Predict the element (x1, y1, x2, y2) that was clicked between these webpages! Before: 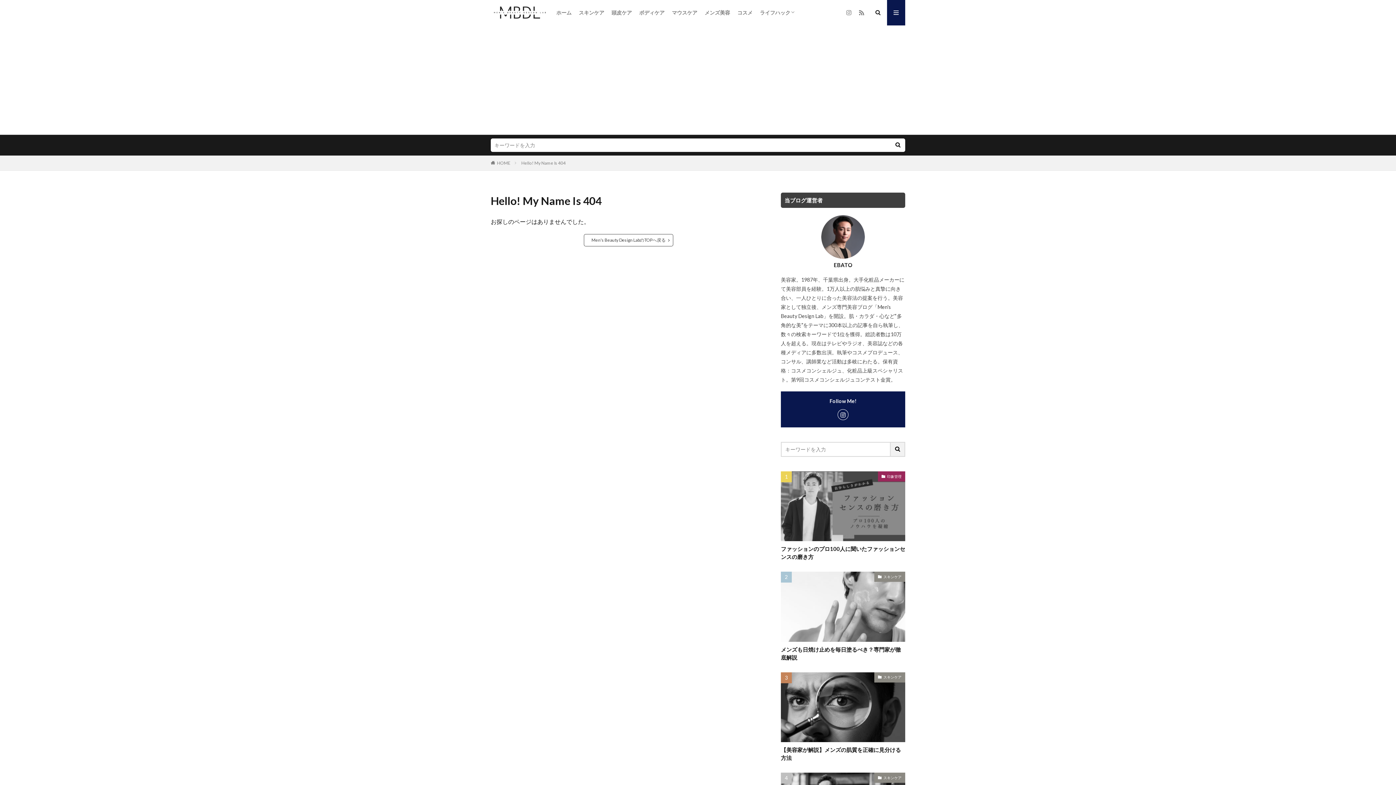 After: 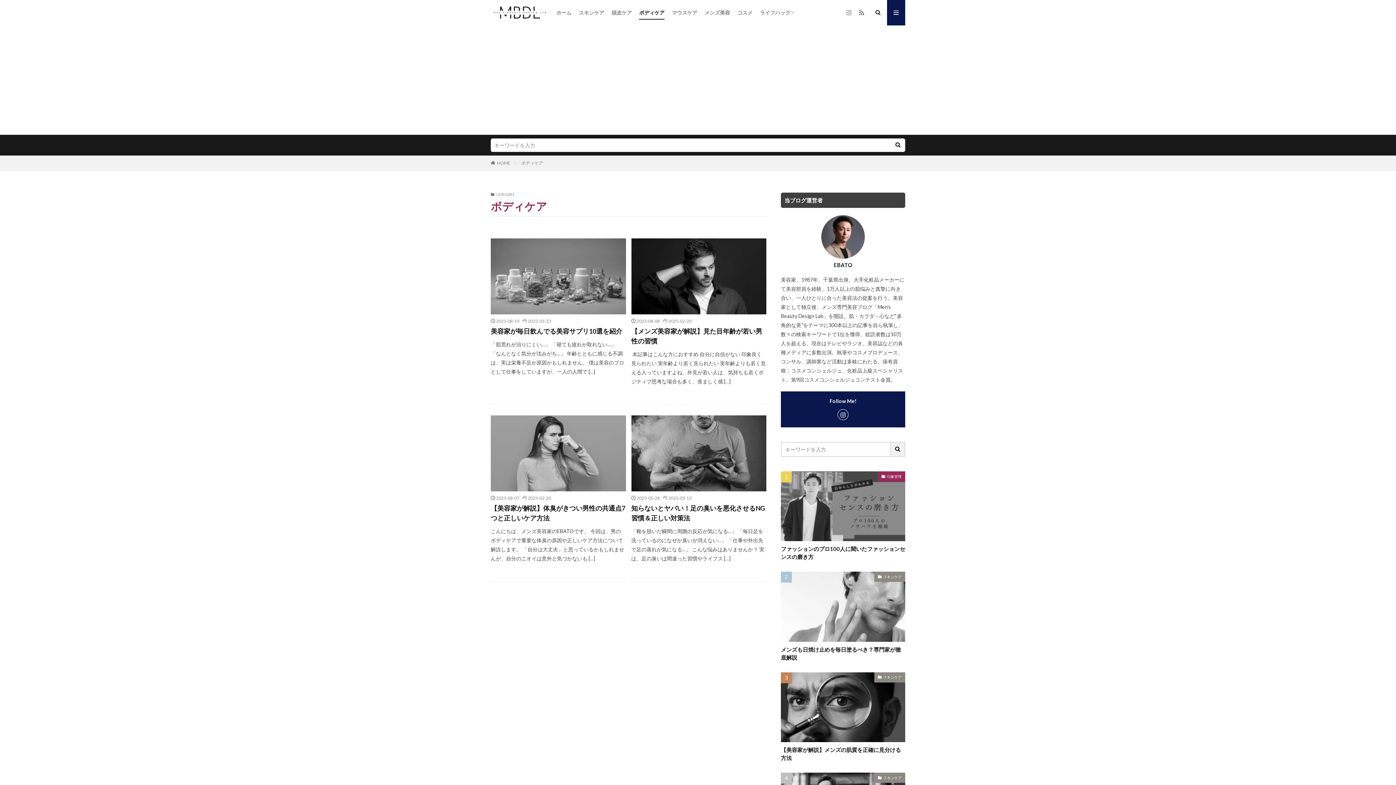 Action: label: ボディケア bbox: (639, 6, 664, 18)